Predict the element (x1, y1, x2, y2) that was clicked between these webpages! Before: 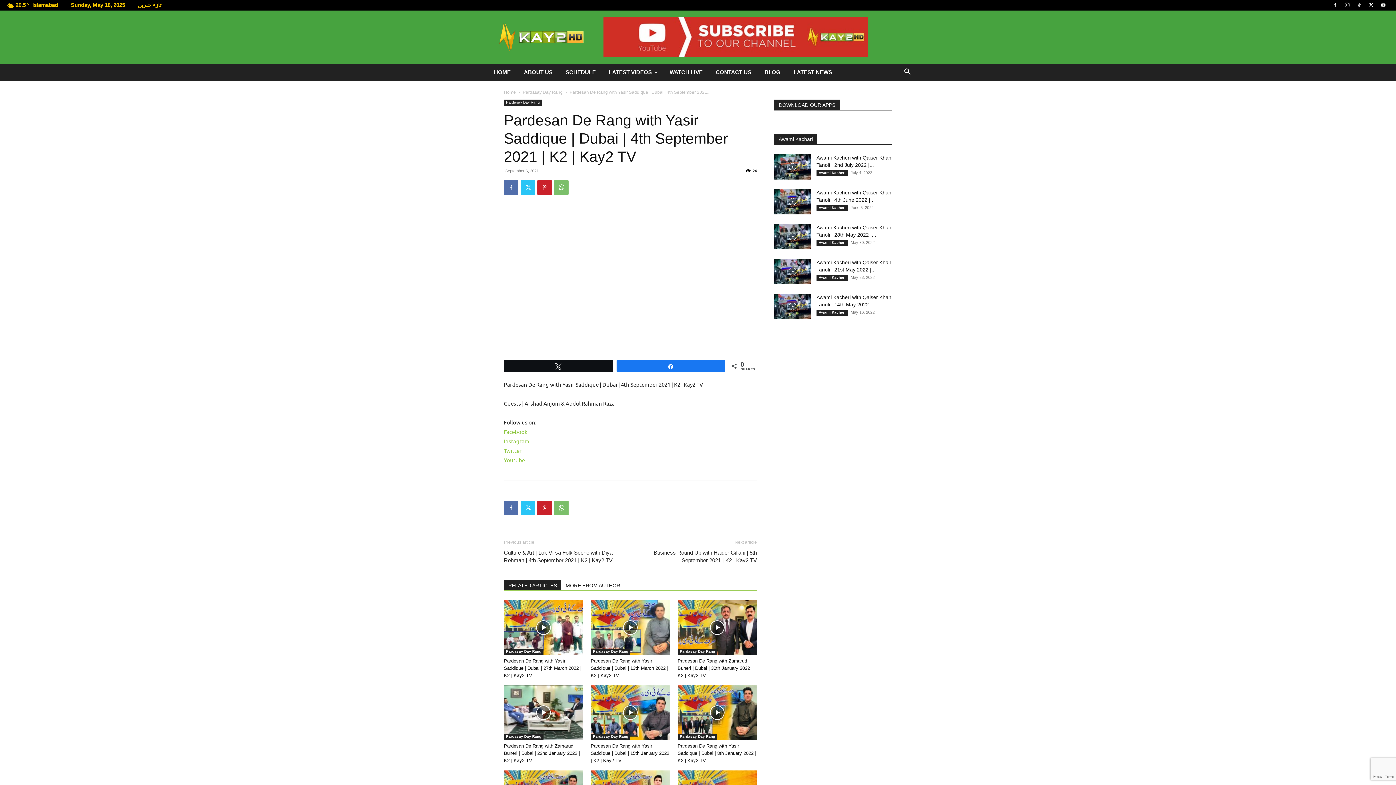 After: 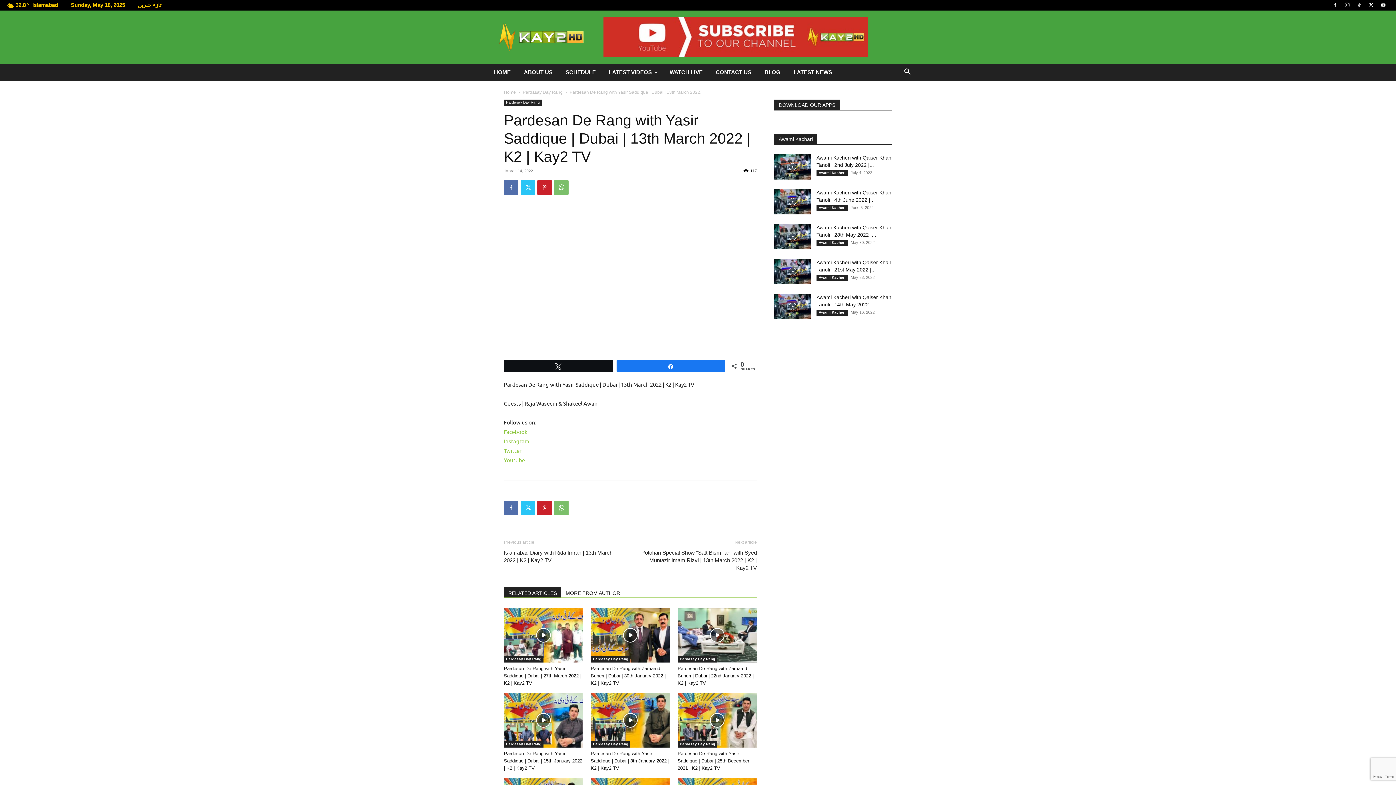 Action: bbox: (590, 658, 668, 678) label: Pardesan De Rang with Yasir Saddique | Dubai | 13th March 2022 | K2 | Kay2 TV